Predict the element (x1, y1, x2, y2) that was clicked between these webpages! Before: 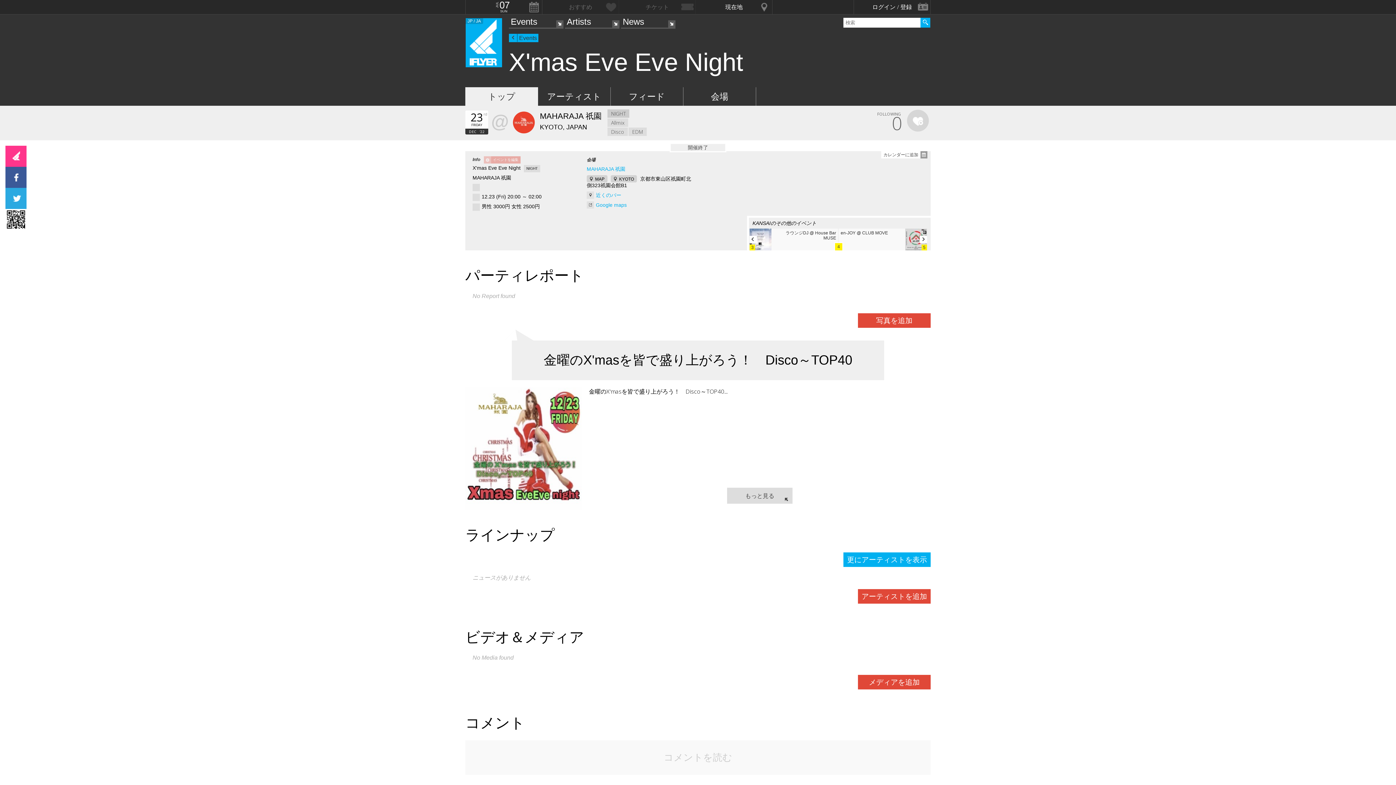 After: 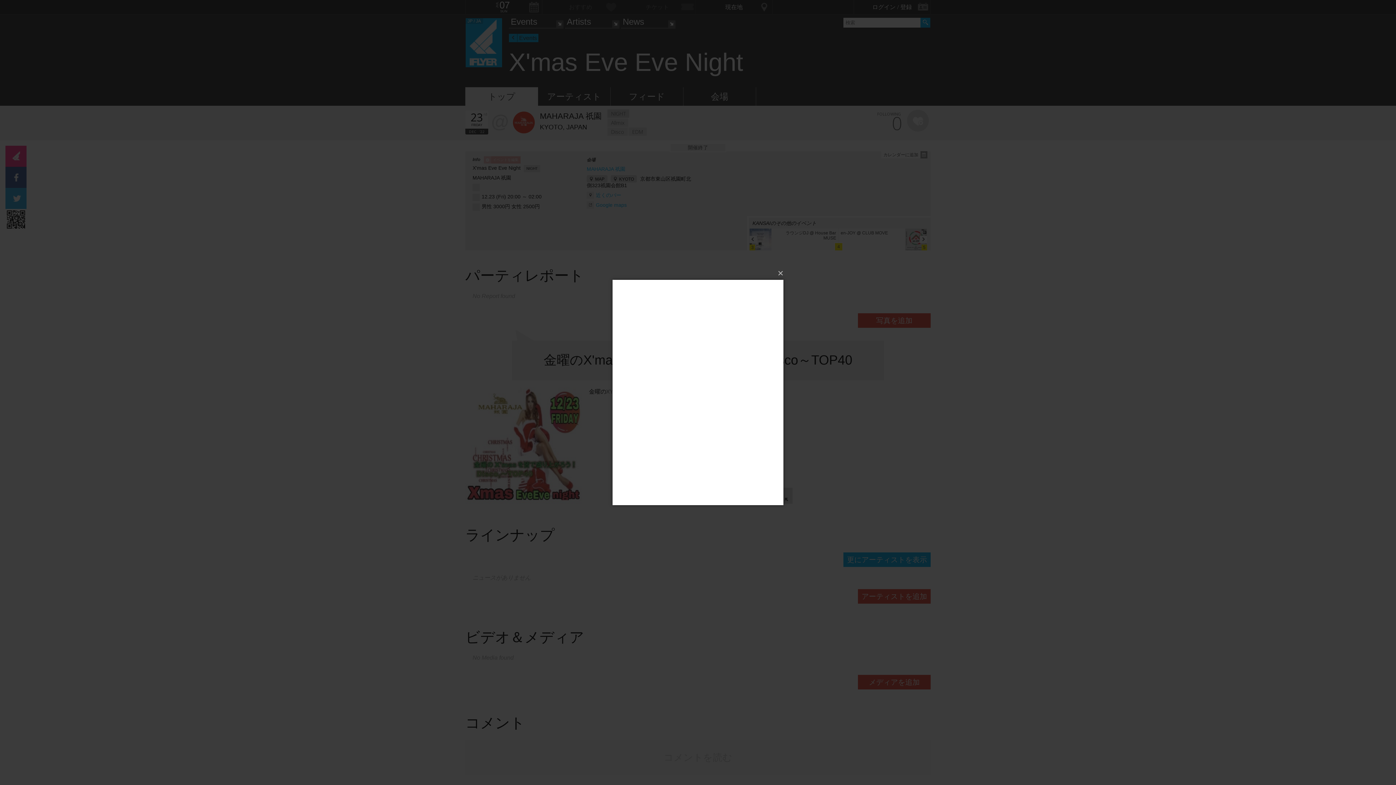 Action: label: メディアを追加 bbox: (858, 675, 930, 689)